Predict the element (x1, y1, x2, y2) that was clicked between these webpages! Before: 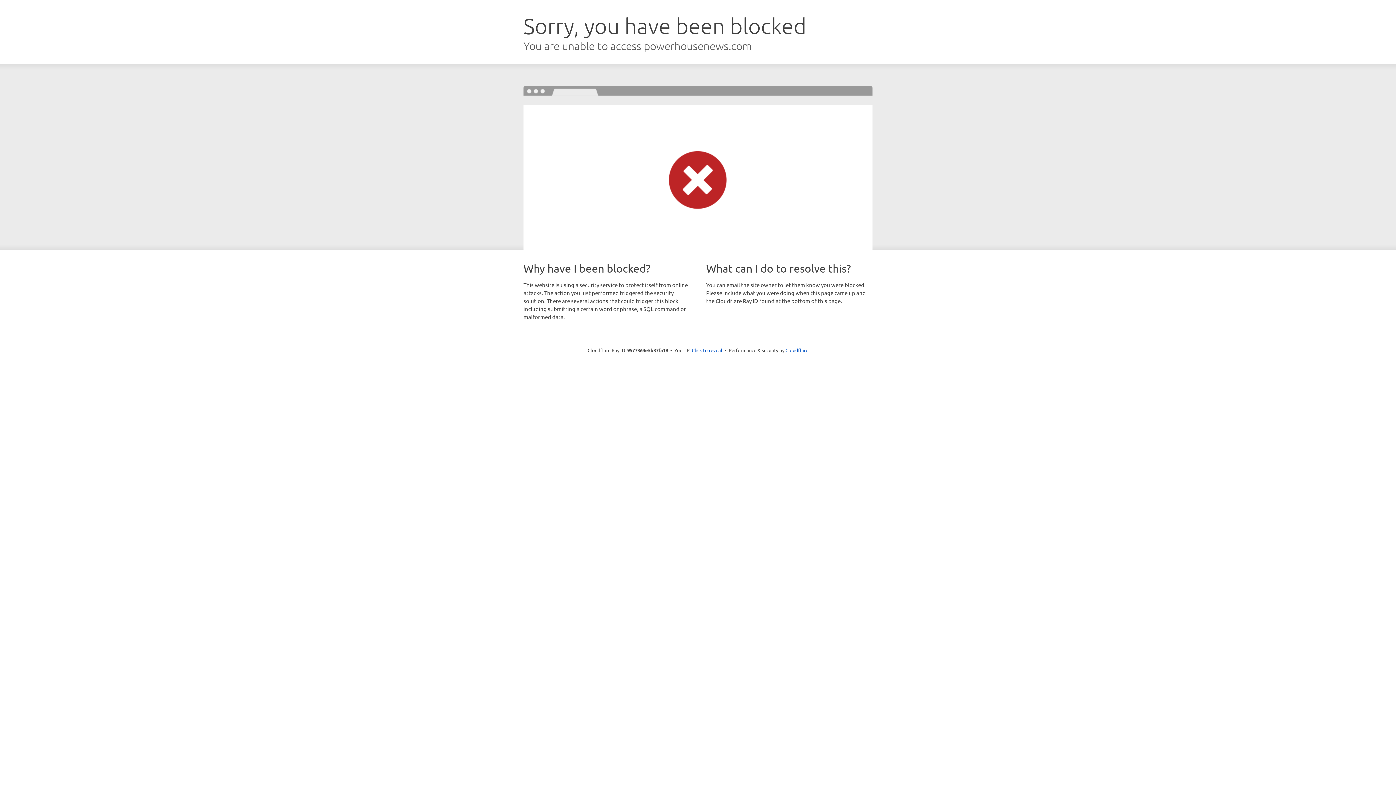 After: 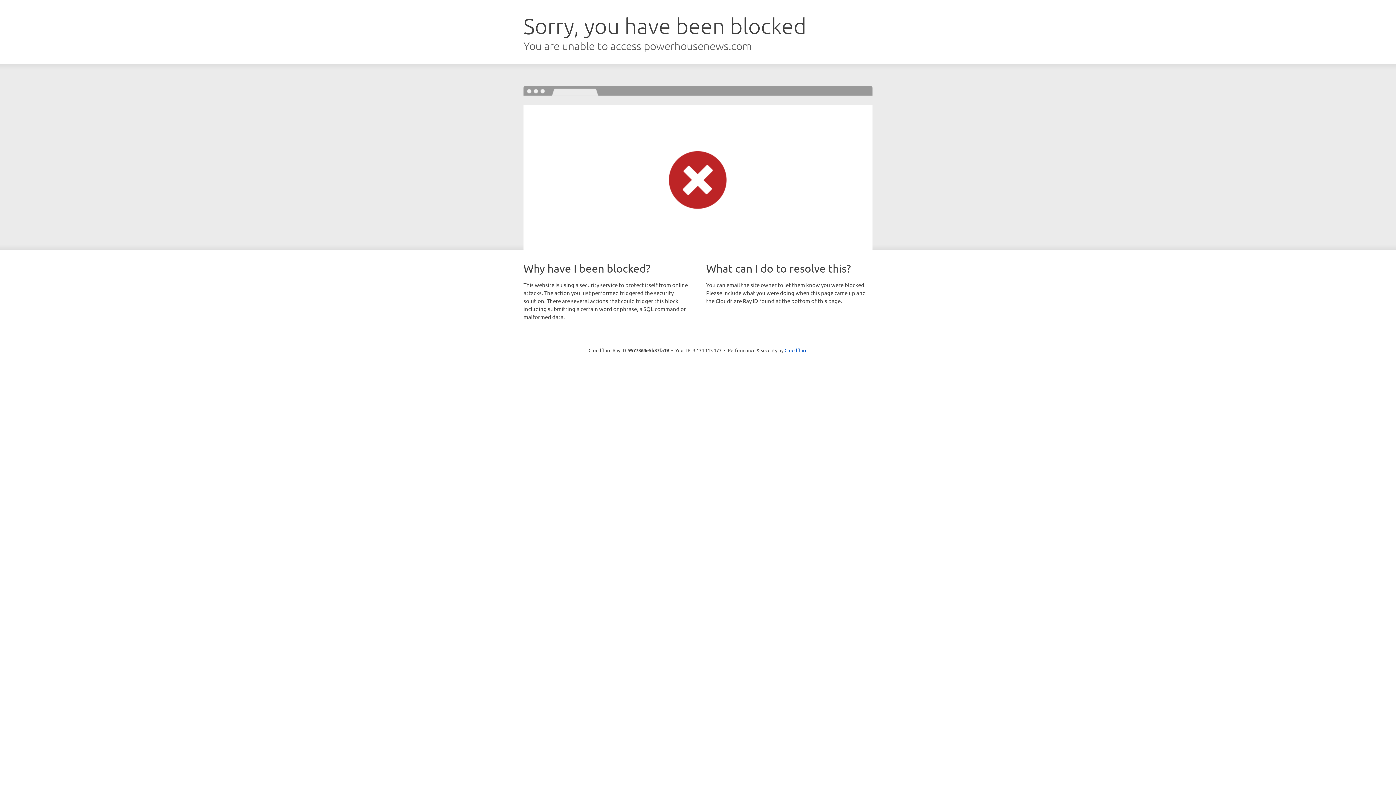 Action: label: Click to reveal bbox: (692, 346, 722, 353)